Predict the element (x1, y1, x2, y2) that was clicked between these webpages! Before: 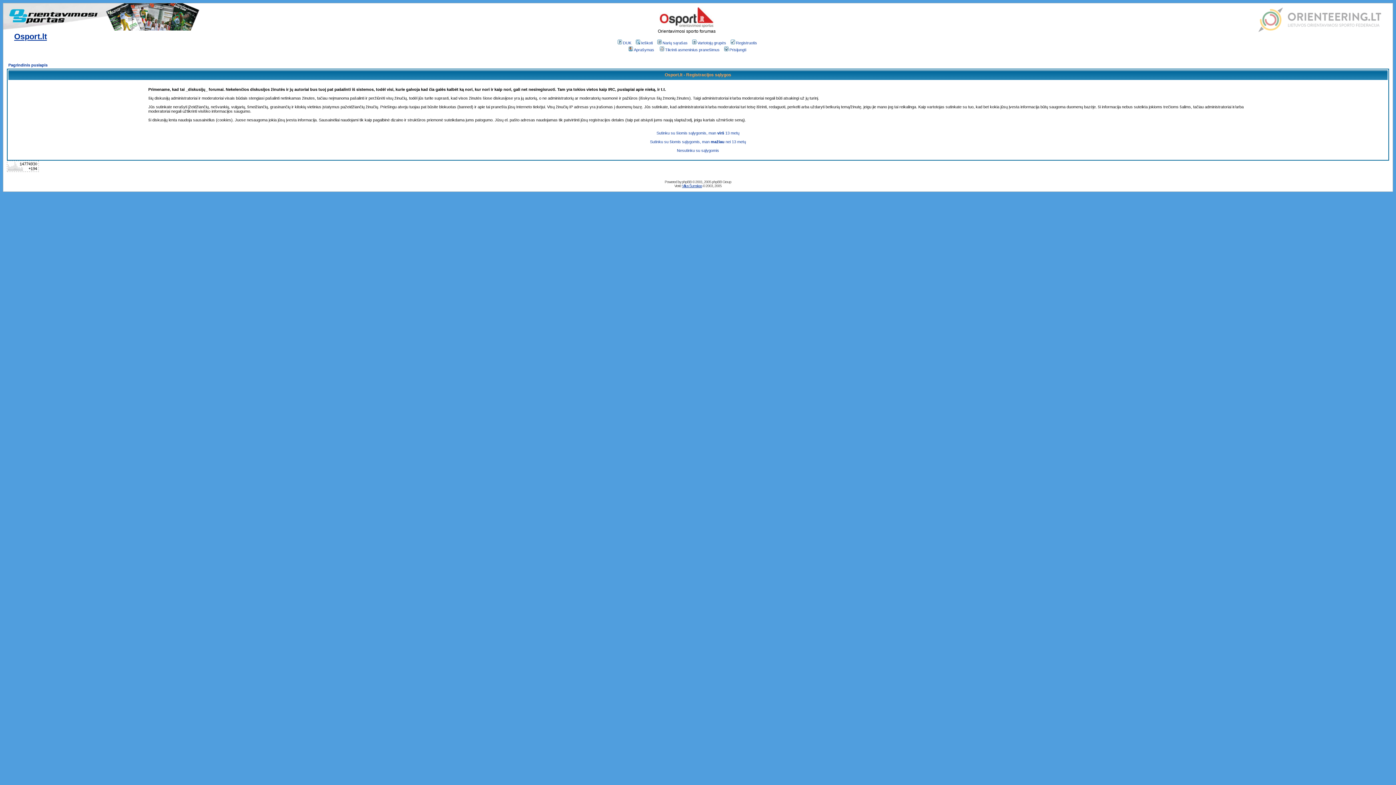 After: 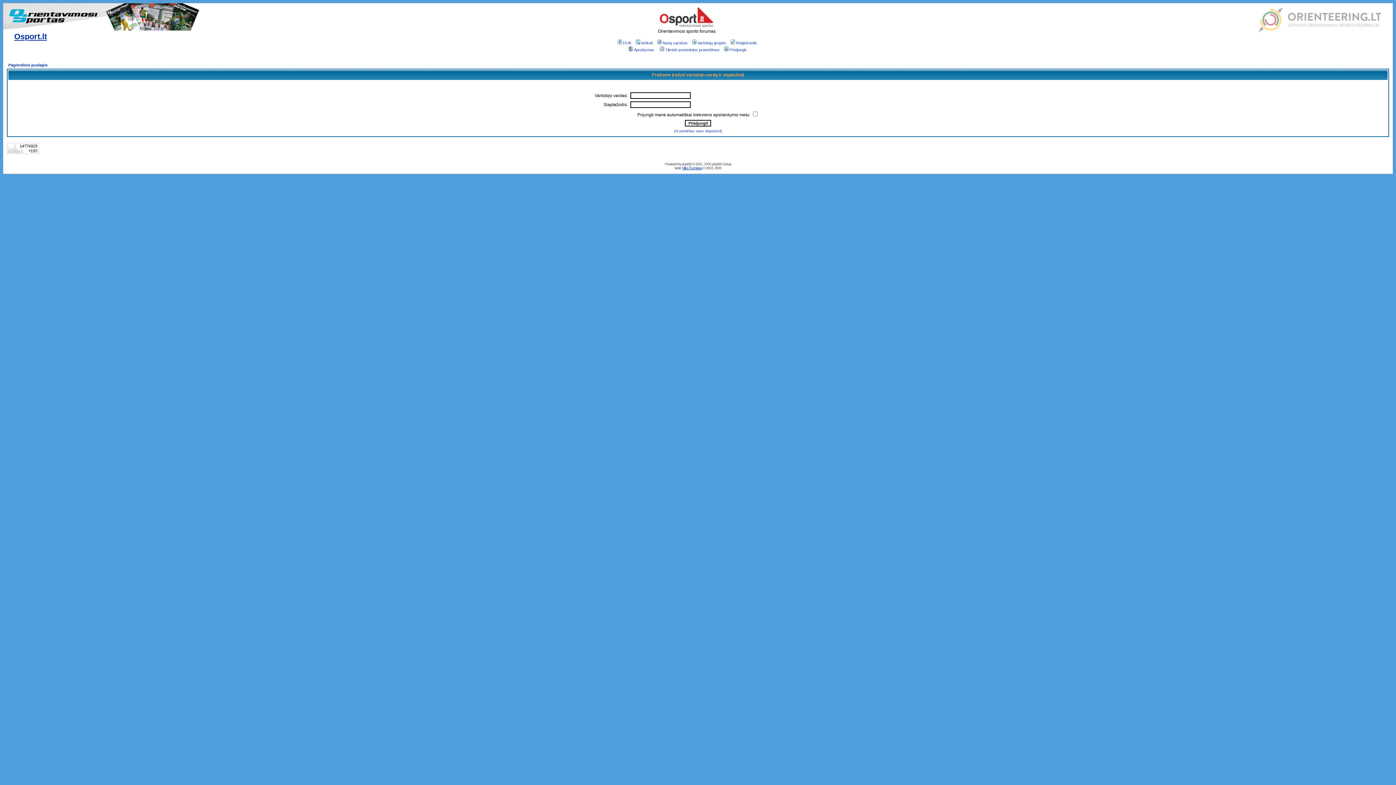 Action: label: Tikrinti asmeninius pranešimus bbox: (658, 47, 719, 52)